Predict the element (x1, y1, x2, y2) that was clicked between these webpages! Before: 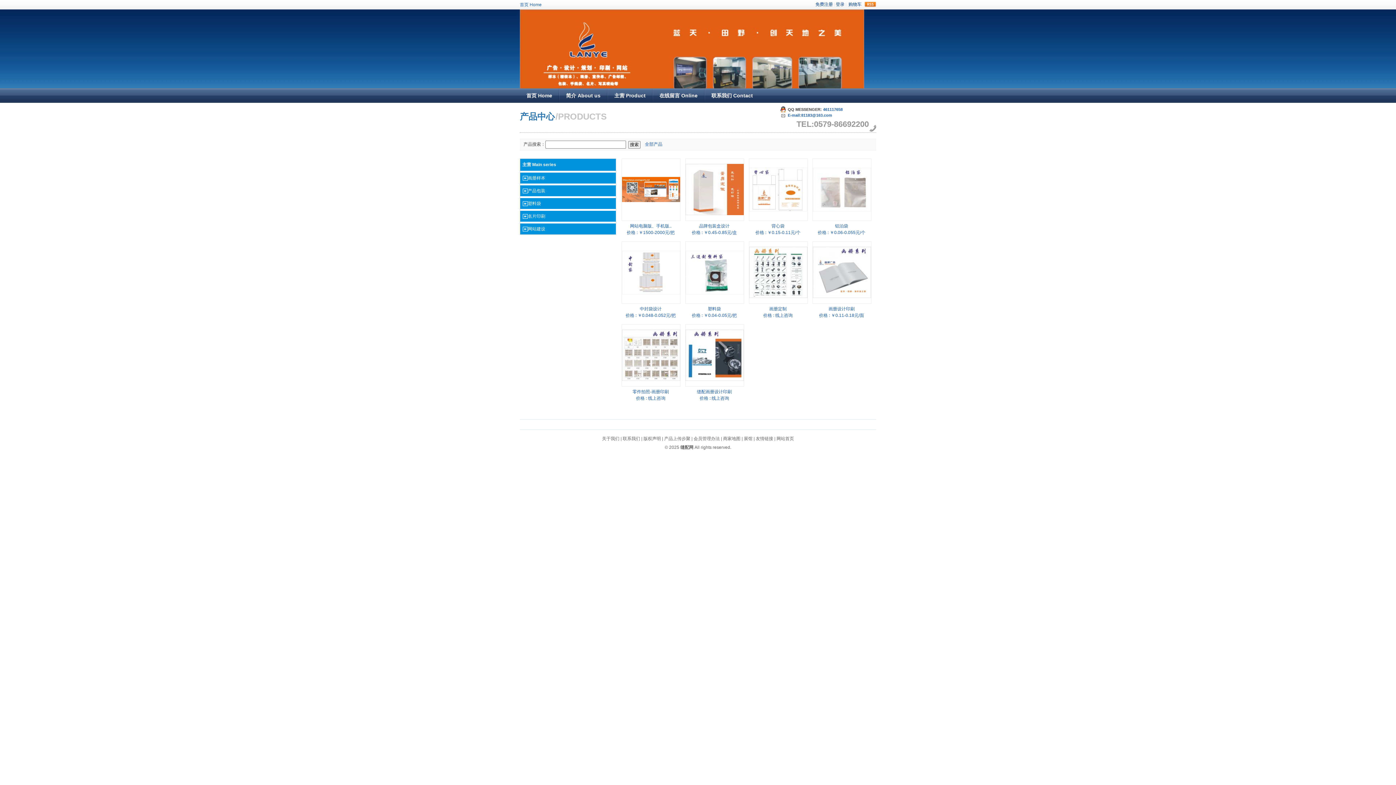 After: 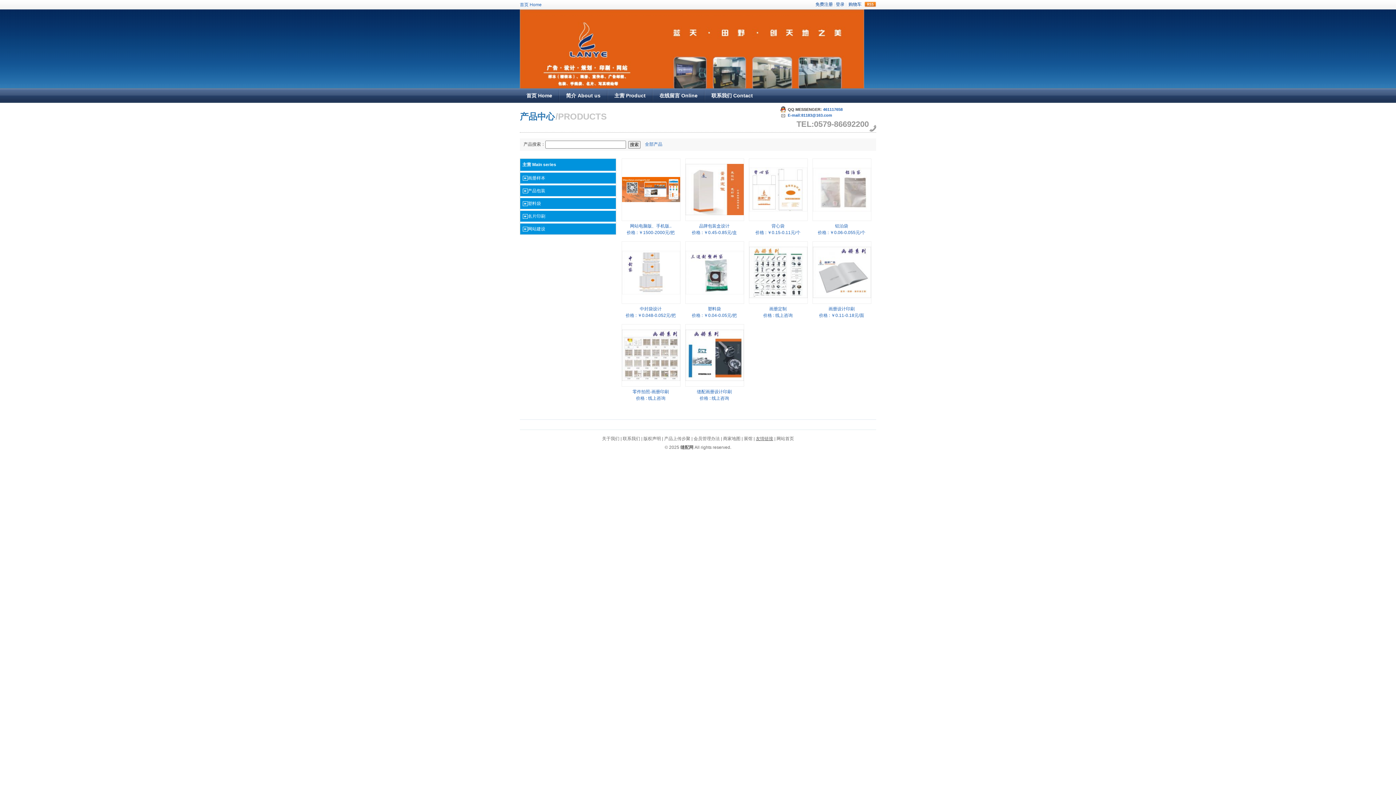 Action: bbox: (756, 436, 773, 441) label: 友情链接